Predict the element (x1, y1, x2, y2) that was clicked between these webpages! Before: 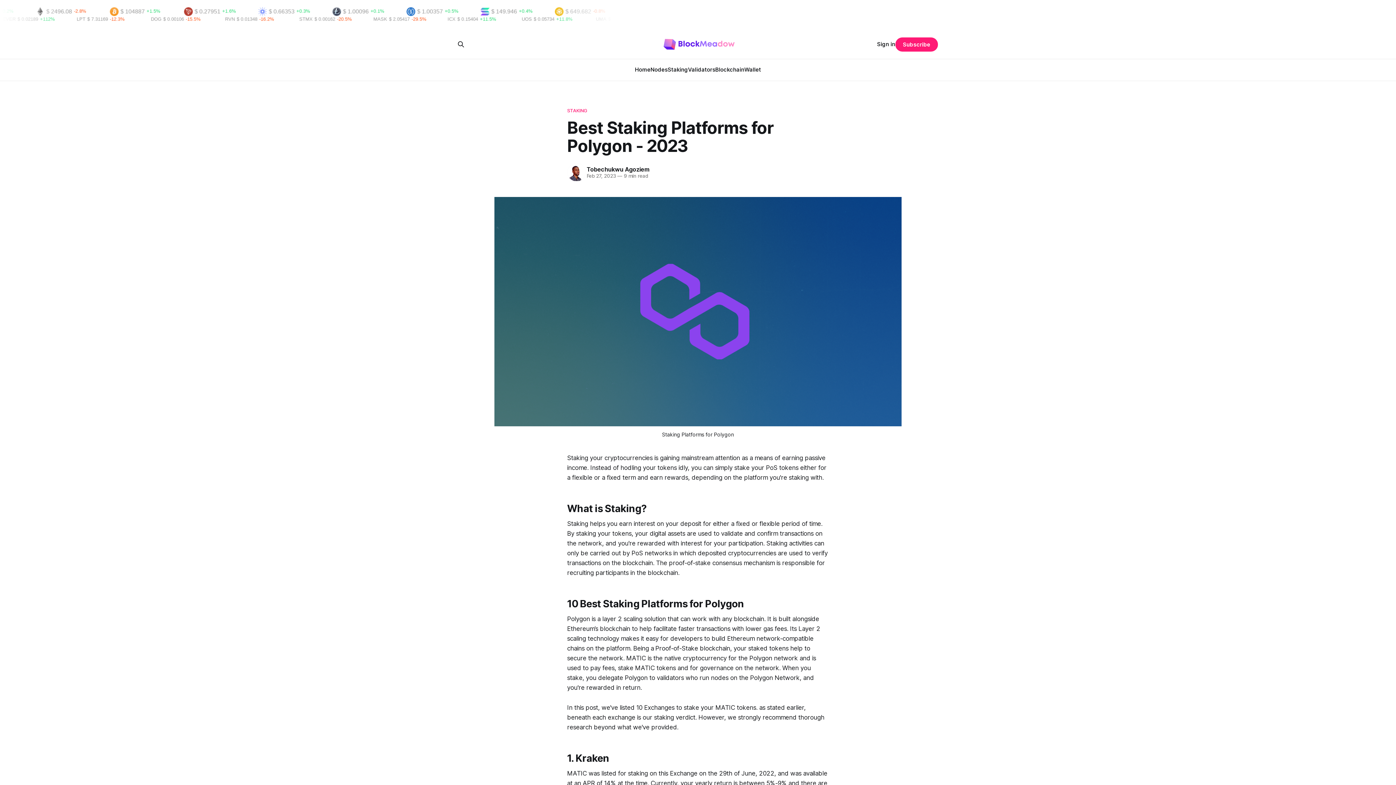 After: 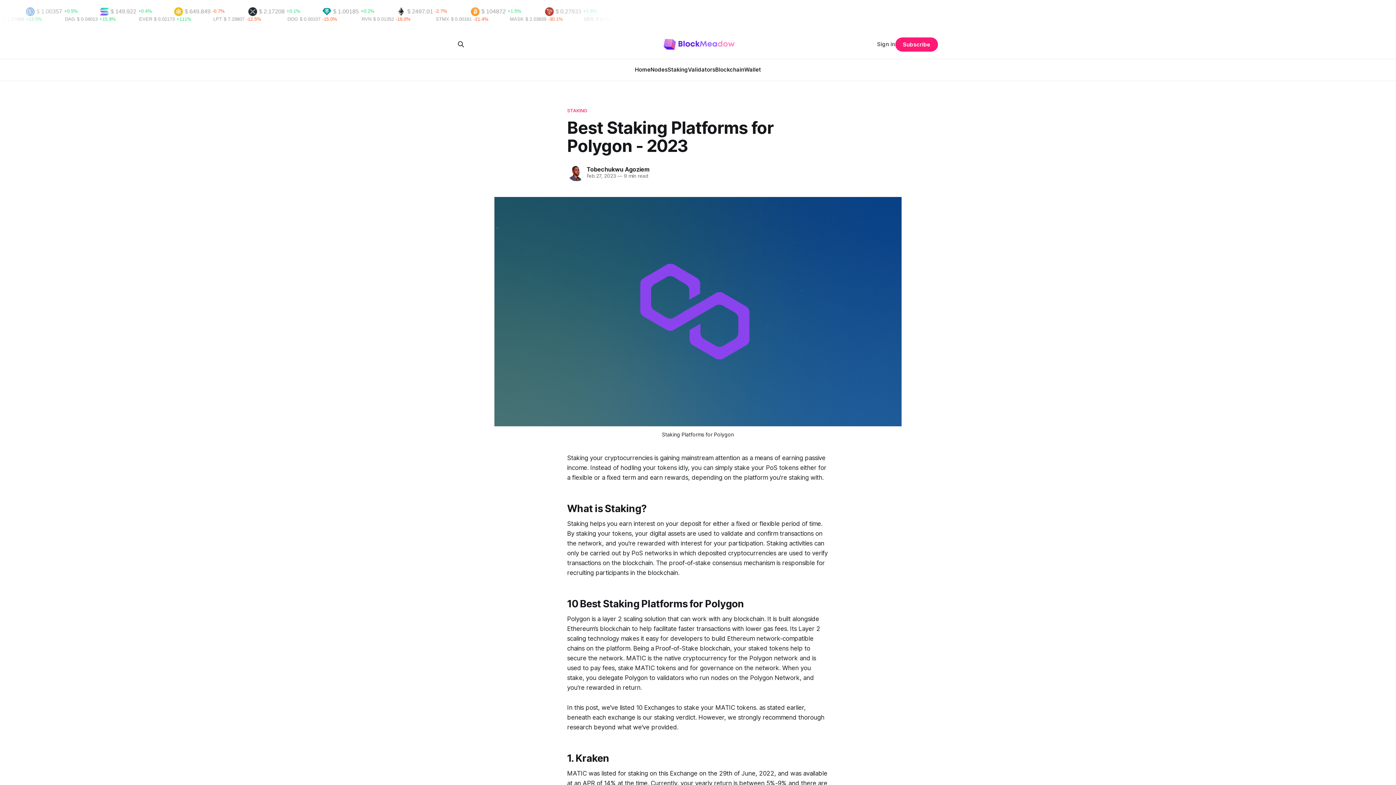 Action: bbox: (877, 40, 895, 48) label: Sign in